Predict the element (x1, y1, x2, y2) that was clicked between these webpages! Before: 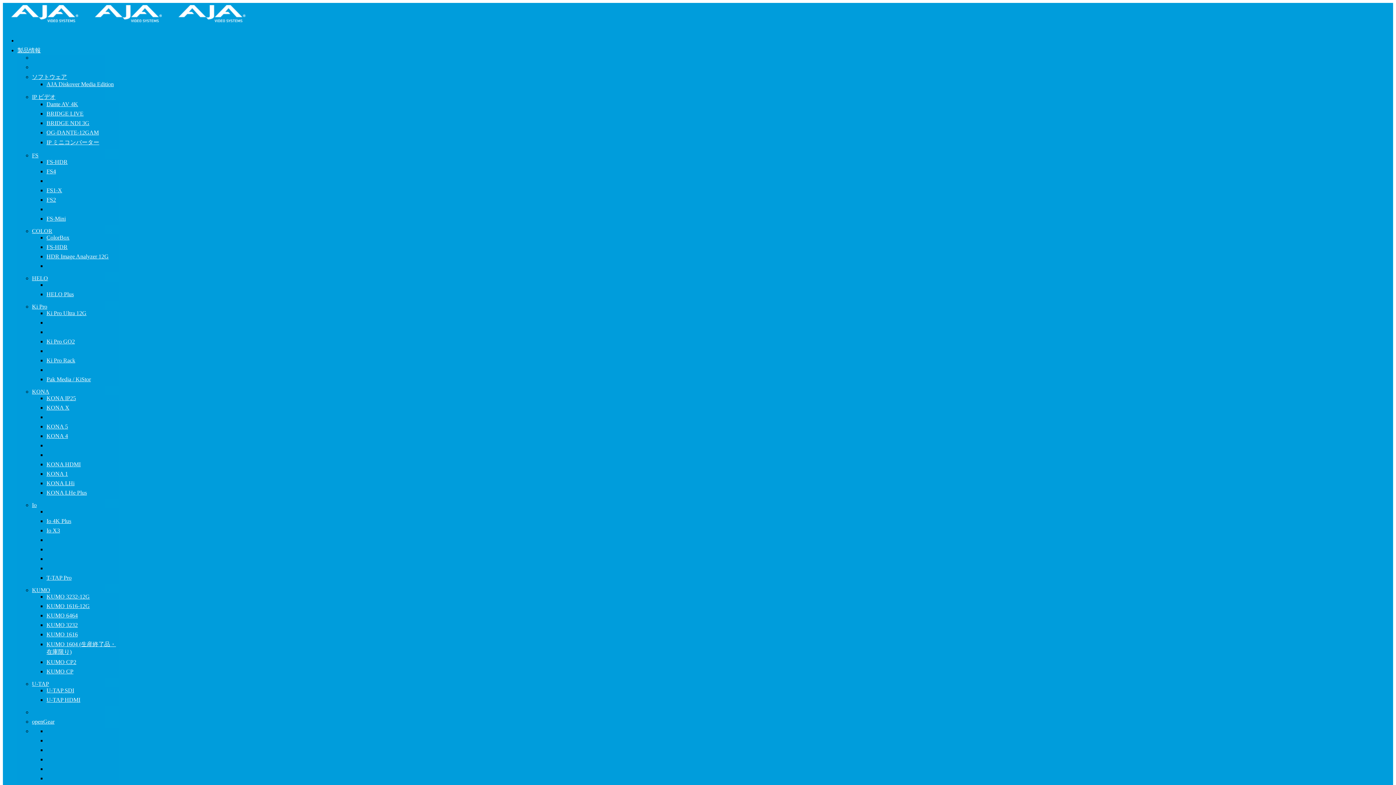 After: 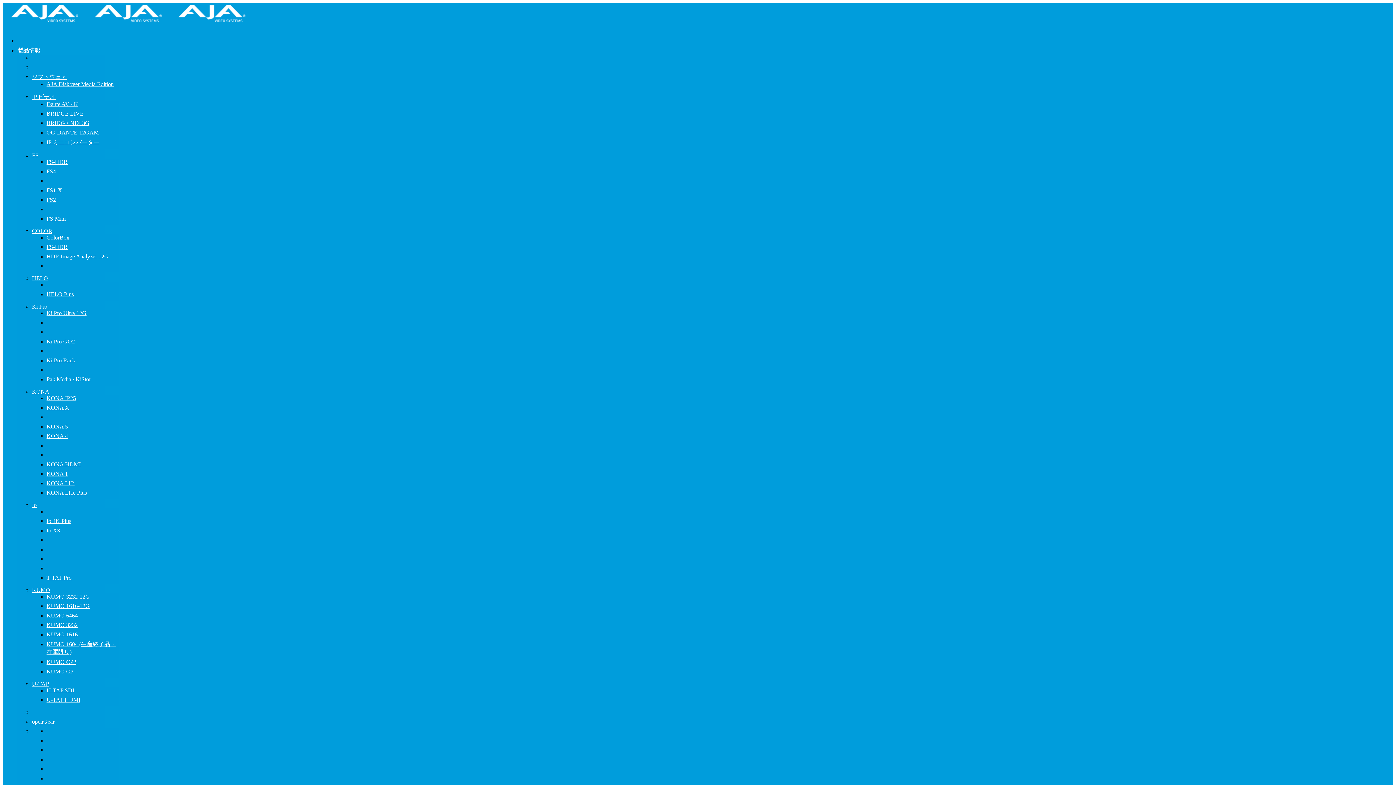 Action: bbox: (46, 593, 89, 600) label: KUMO 3232-12G